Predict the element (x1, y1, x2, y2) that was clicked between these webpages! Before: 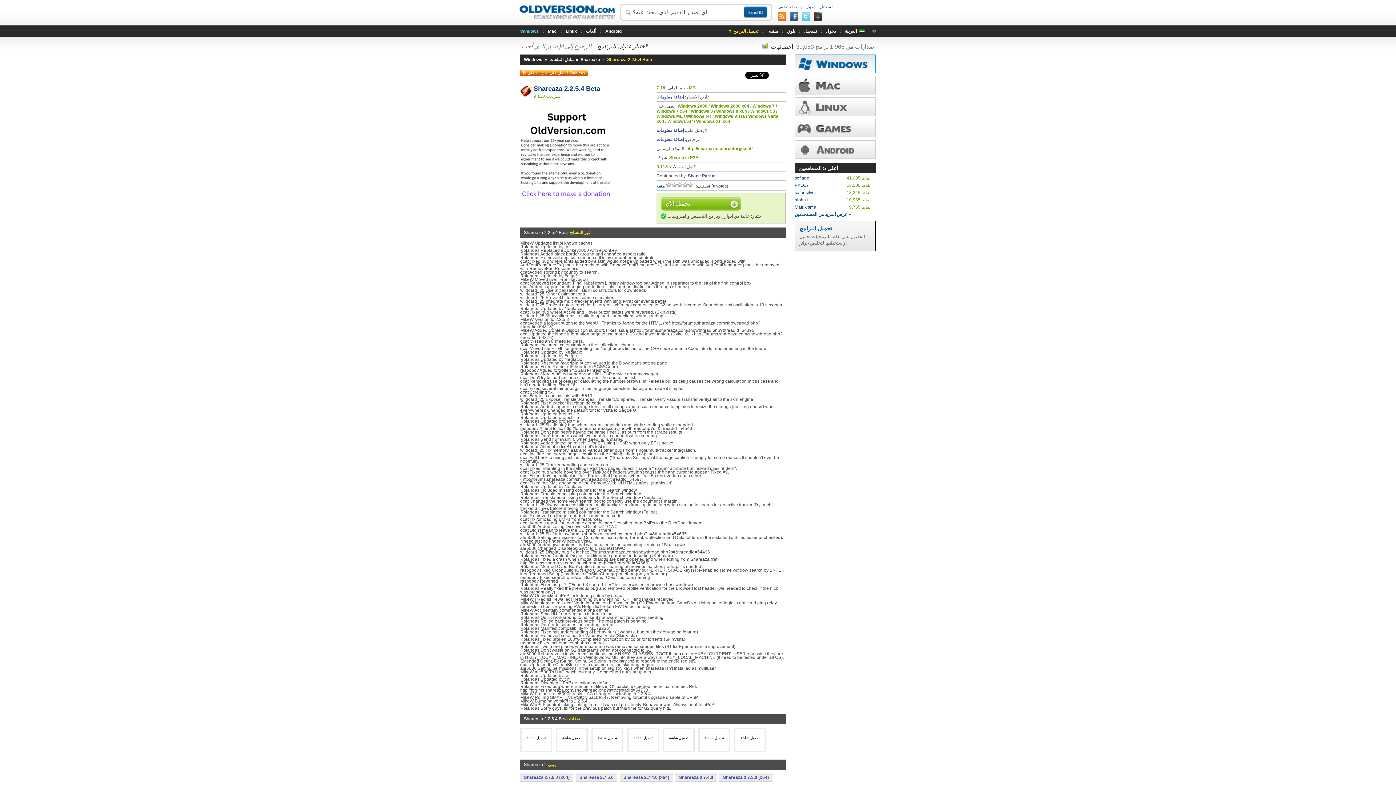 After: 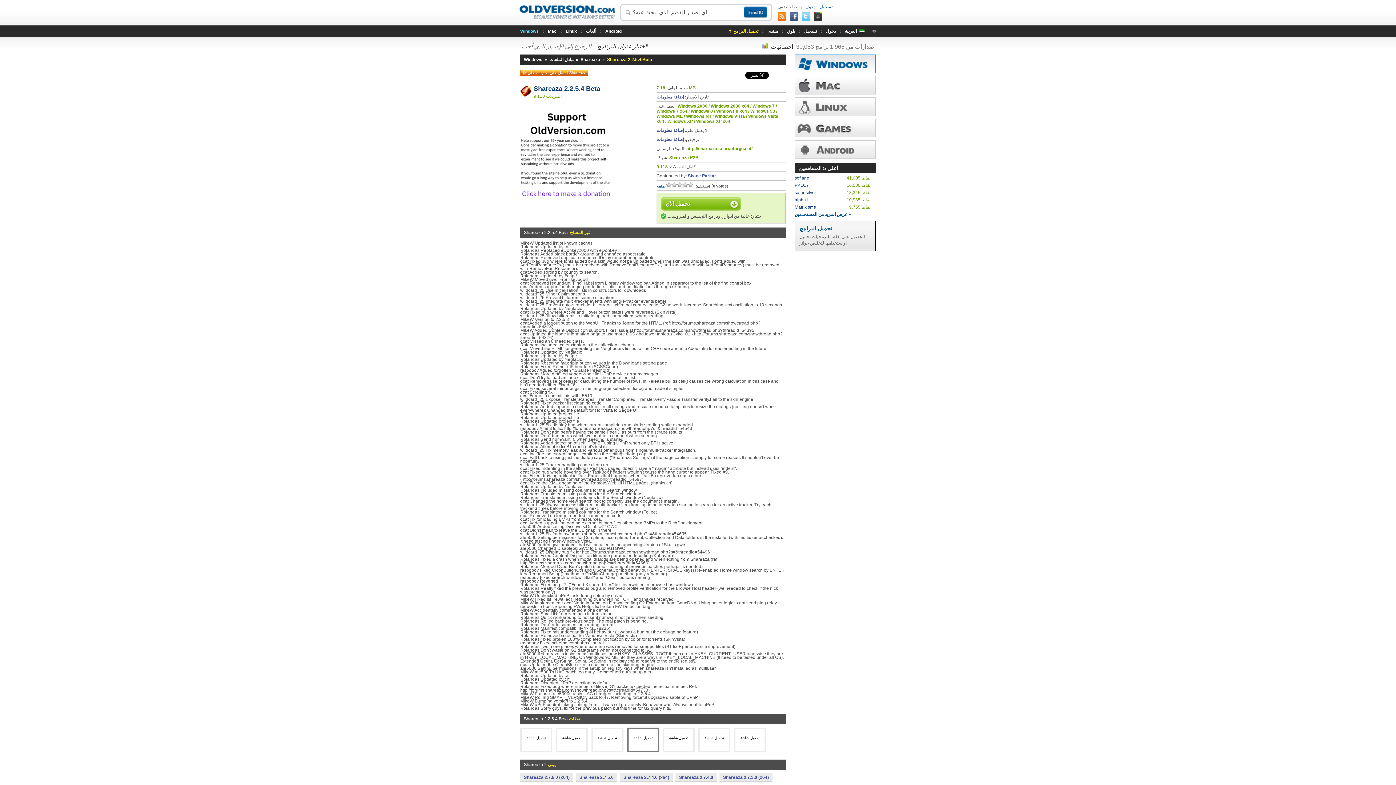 Action: bbox: (633, 736, 652, 740) label: 

تحميل شاشة